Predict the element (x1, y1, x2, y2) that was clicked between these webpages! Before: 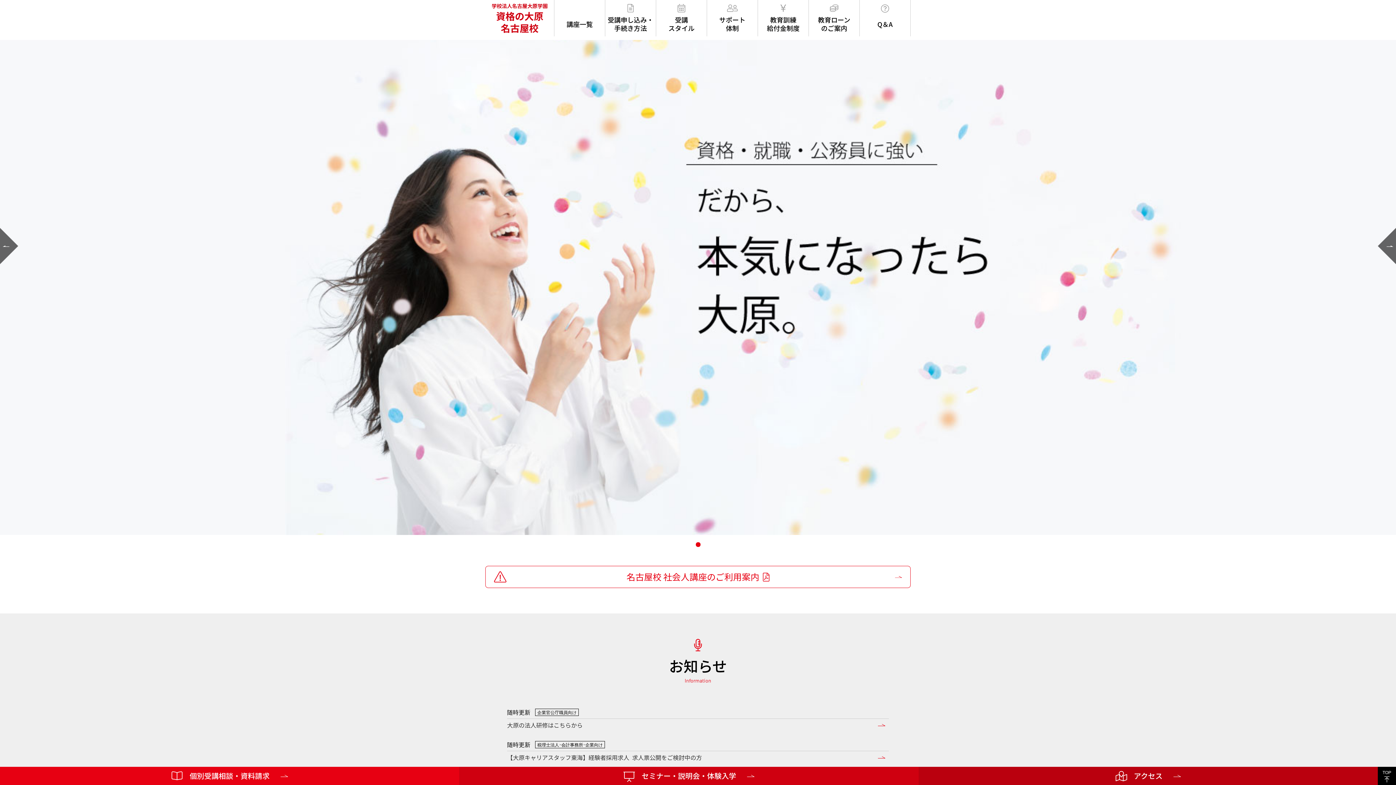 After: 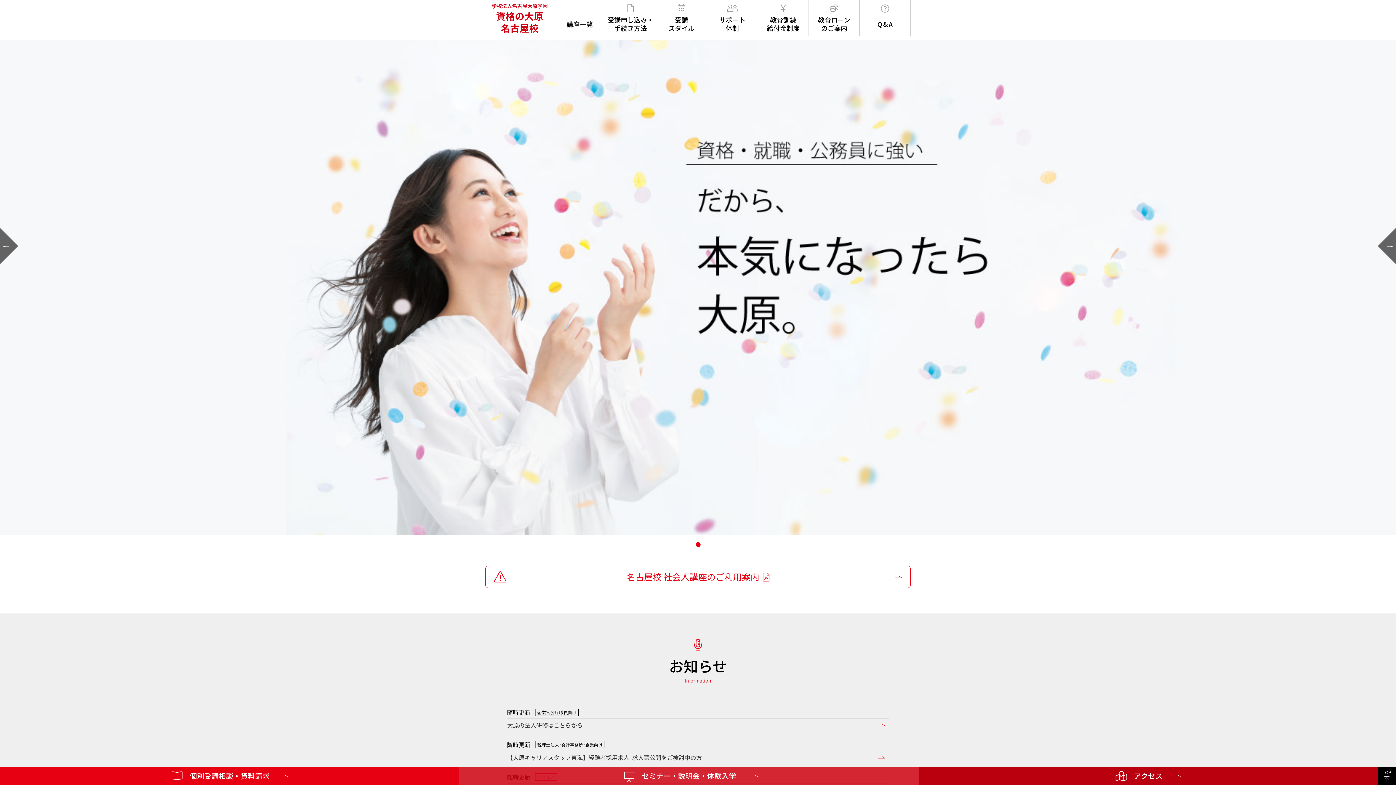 Action: label: セミナー・説明会・体験入学 bbox: (459, 767, 918, 785)